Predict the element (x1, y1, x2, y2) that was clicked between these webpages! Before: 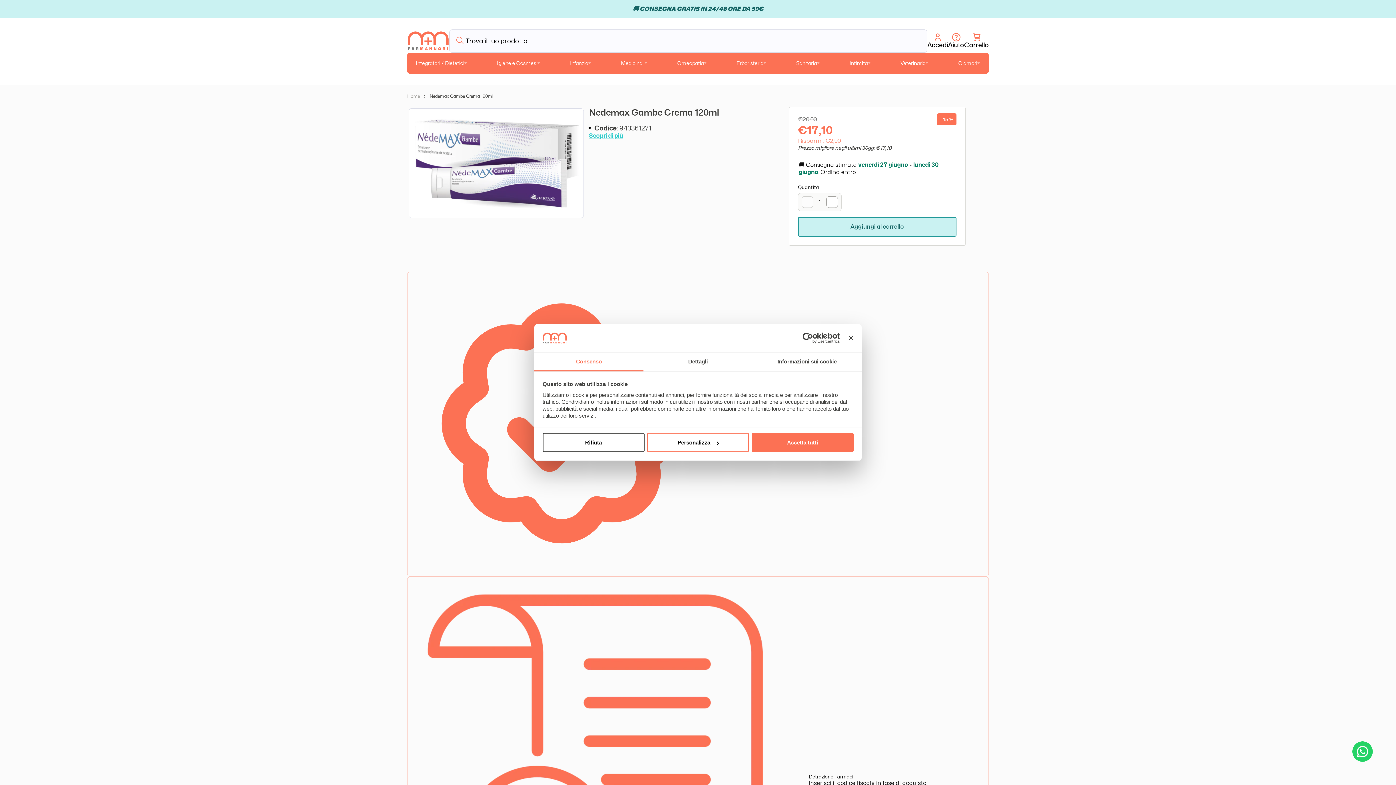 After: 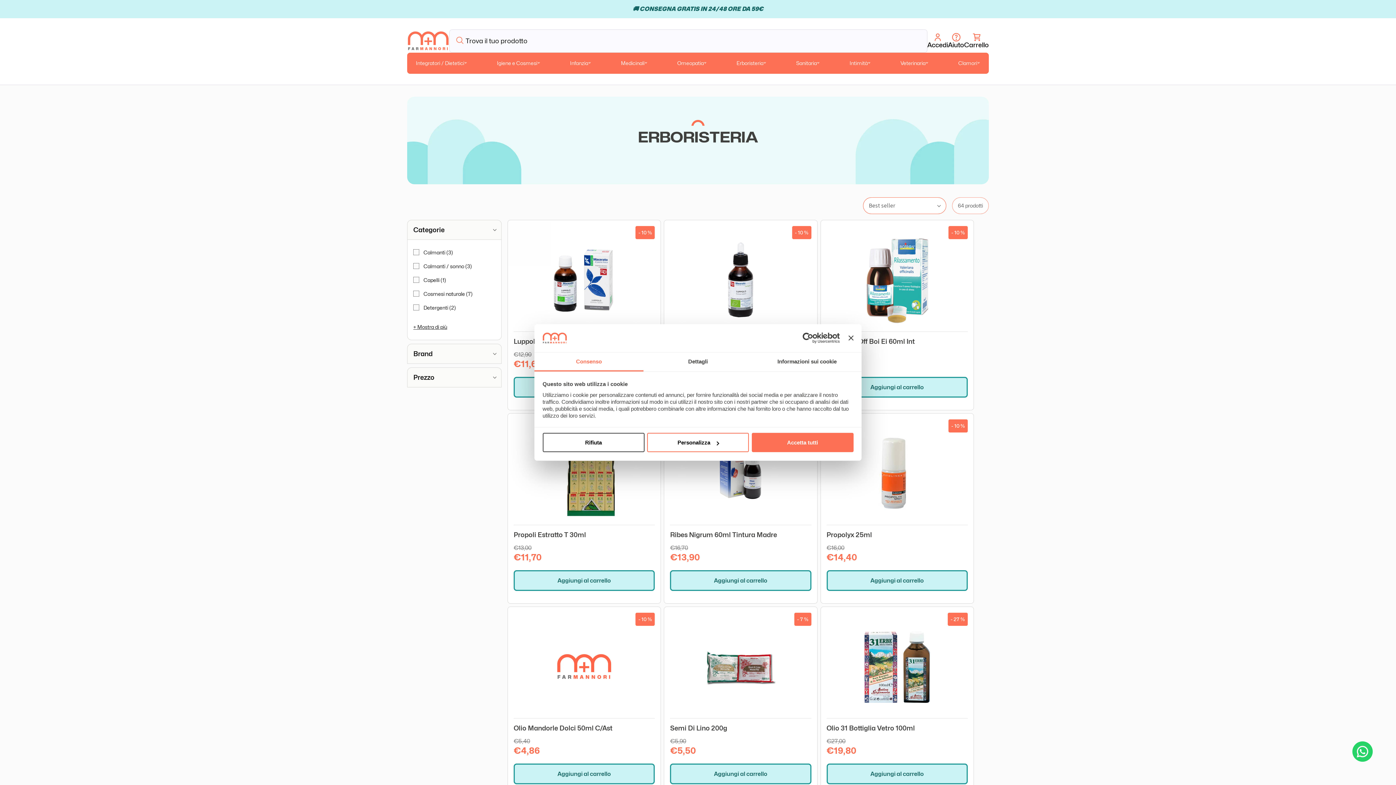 Action: bbox: (736, 59, 763, 66) label: Erboristeria